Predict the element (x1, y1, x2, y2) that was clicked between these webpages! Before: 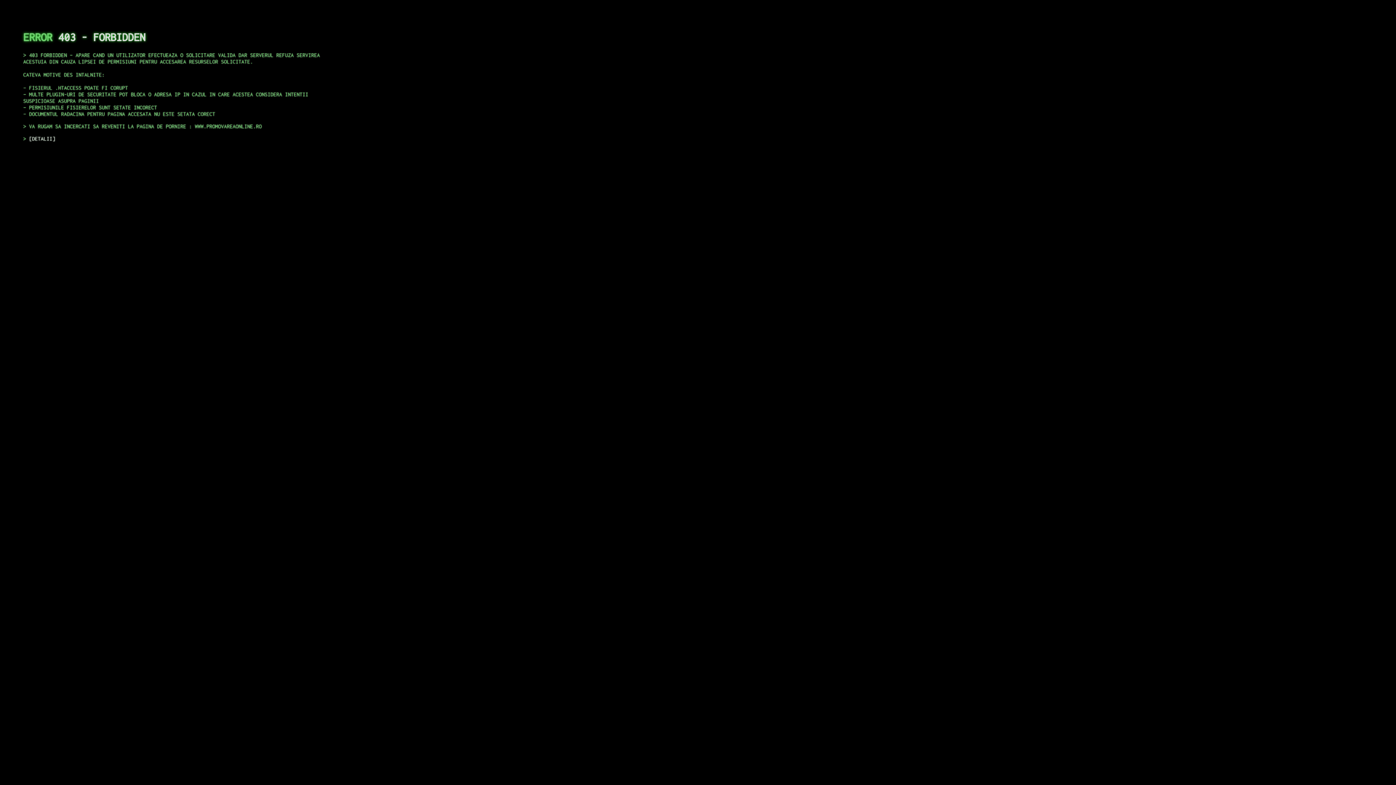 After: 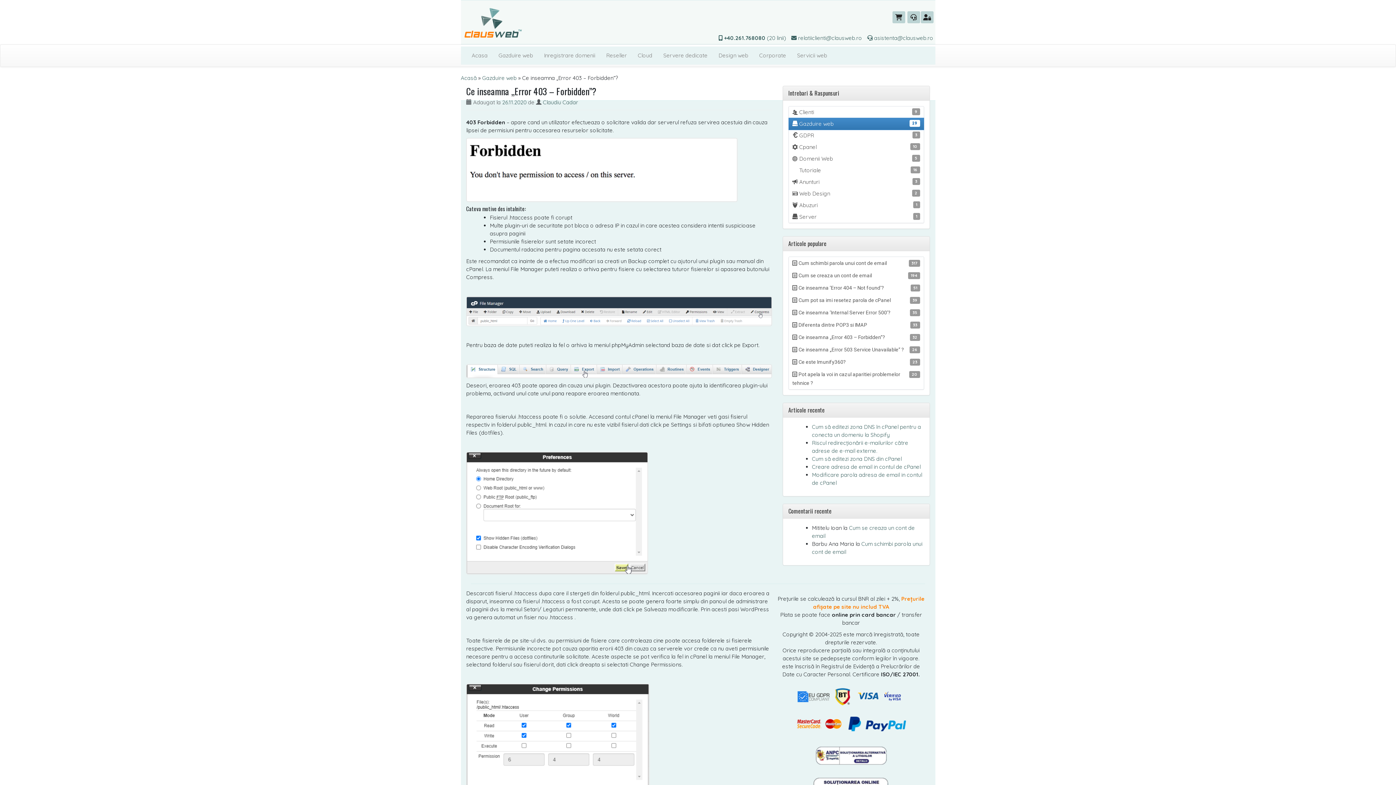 Action: bbox: (29, 135, 55, 141) label: DETALII